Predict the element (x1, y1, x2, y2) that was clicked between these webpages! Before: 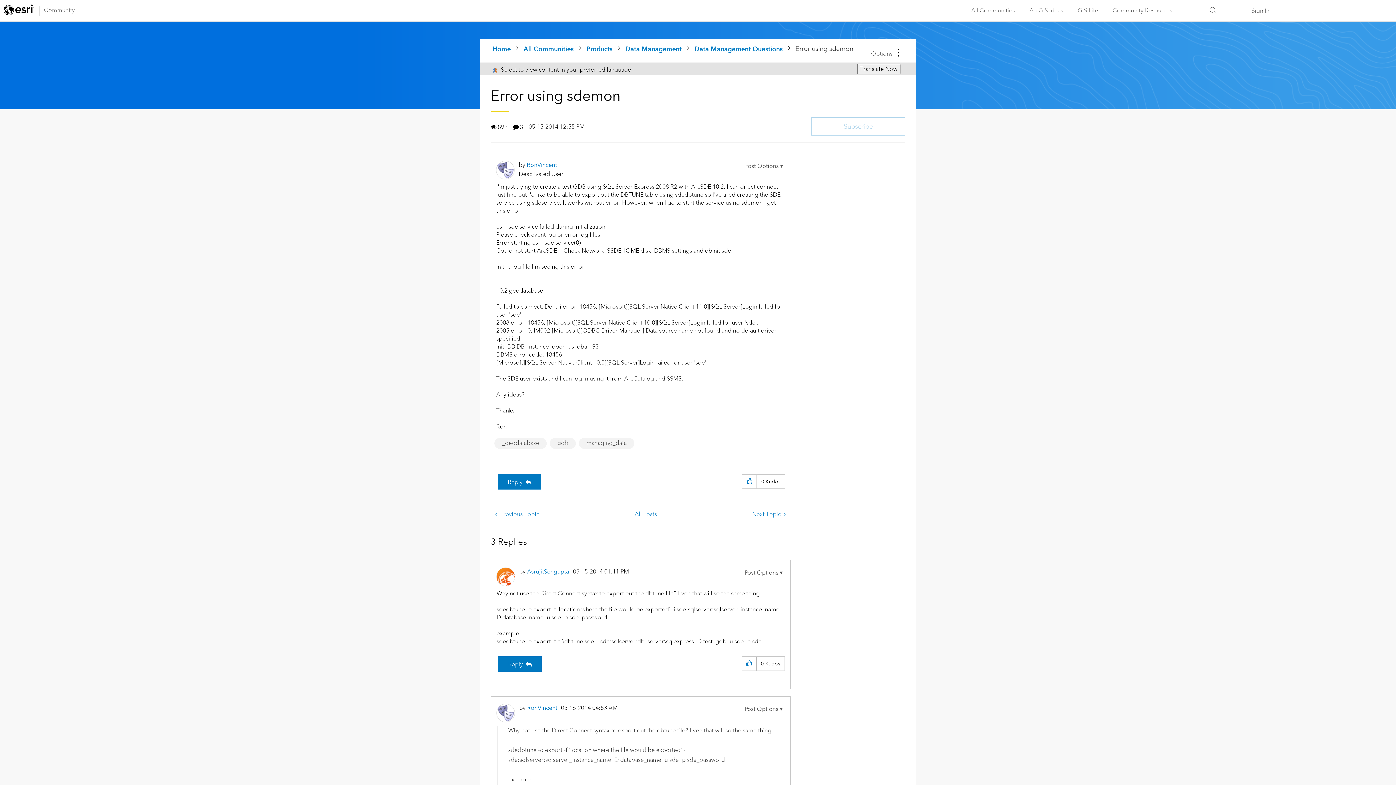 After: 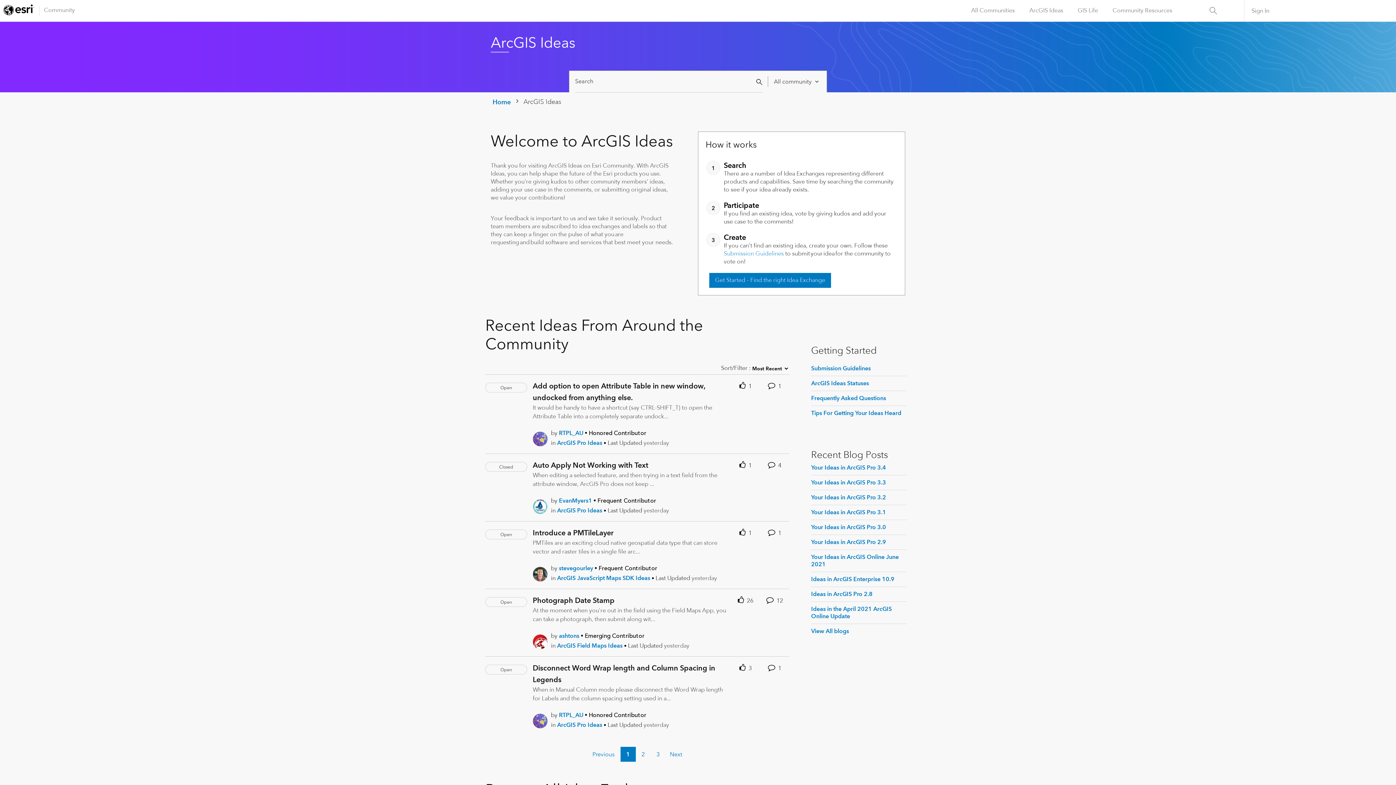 Action: bbox: (1022, 0, 1070, 21) label: ArcGIS Ideas